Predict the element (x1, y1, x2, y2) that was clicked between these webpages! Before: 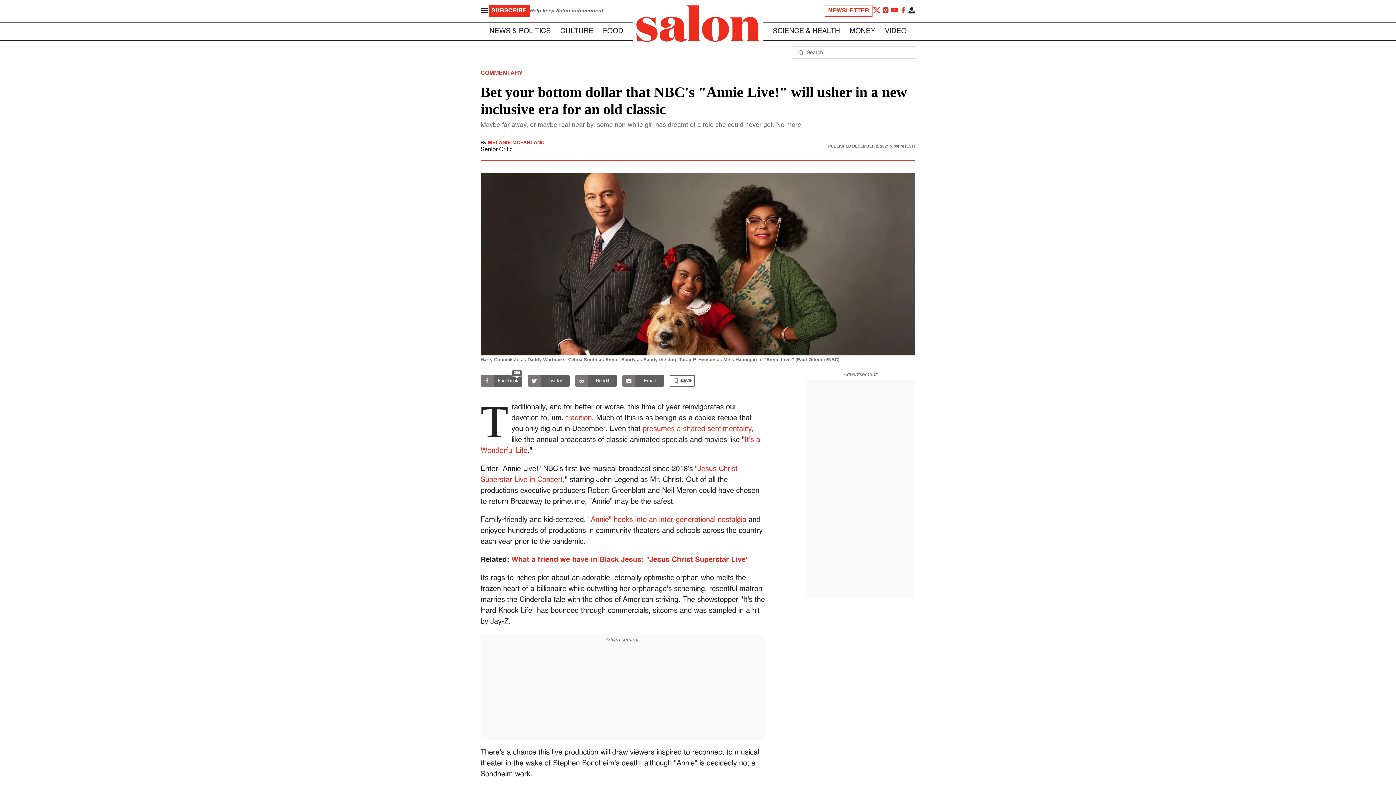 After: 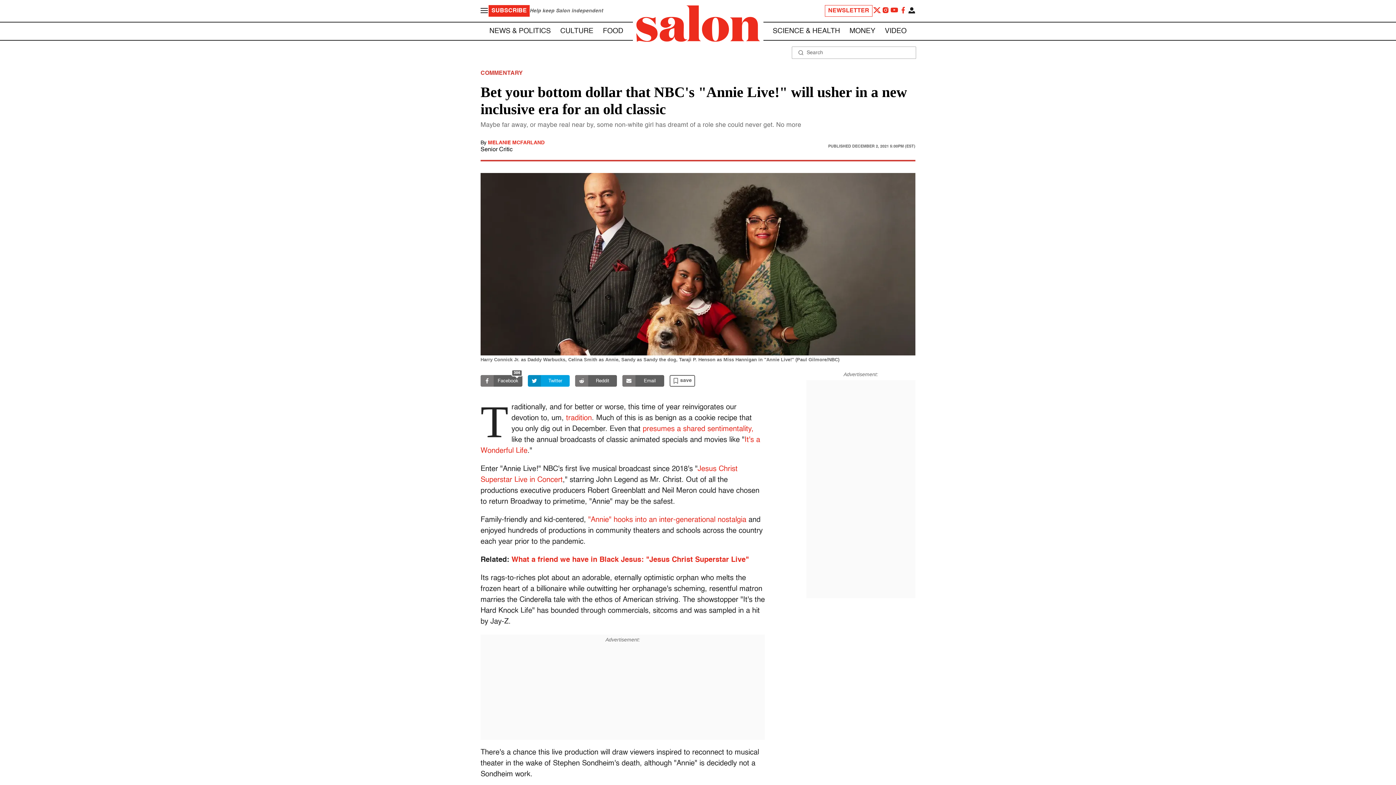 Action: bbox: (528, 375, 569, 387) label: Twitter